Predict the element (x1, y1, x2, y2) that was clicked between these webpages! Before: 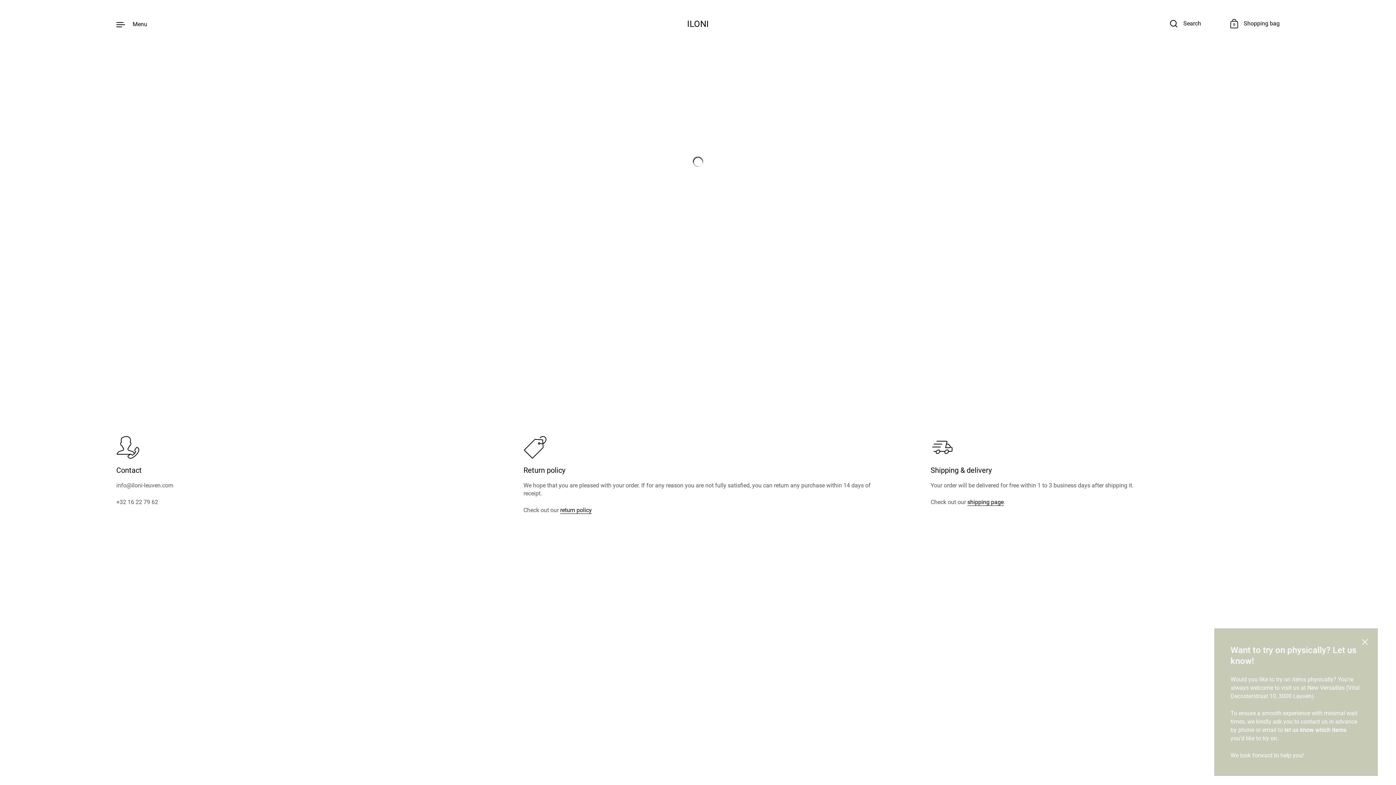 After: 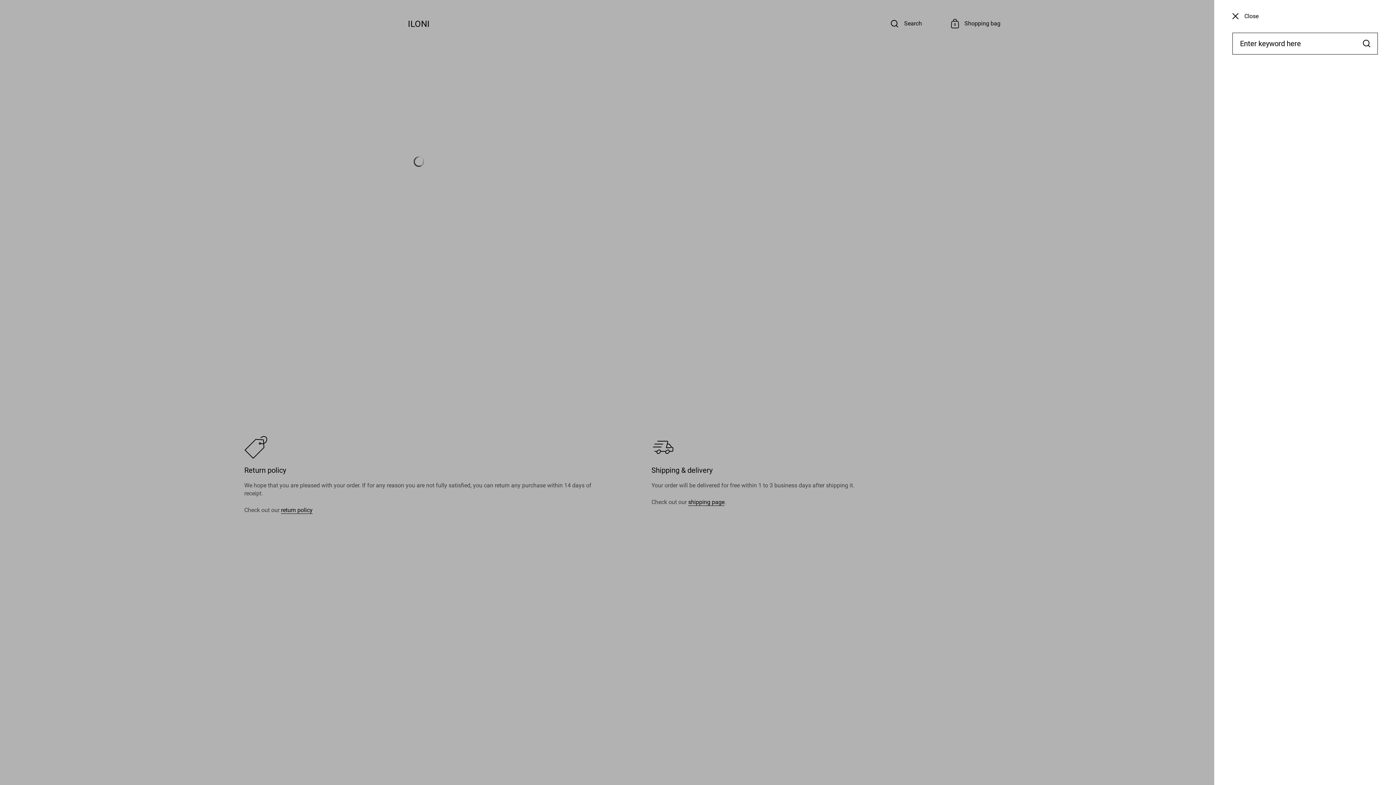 Action: bbox: (1170, 19, 1201, 28) label: Search